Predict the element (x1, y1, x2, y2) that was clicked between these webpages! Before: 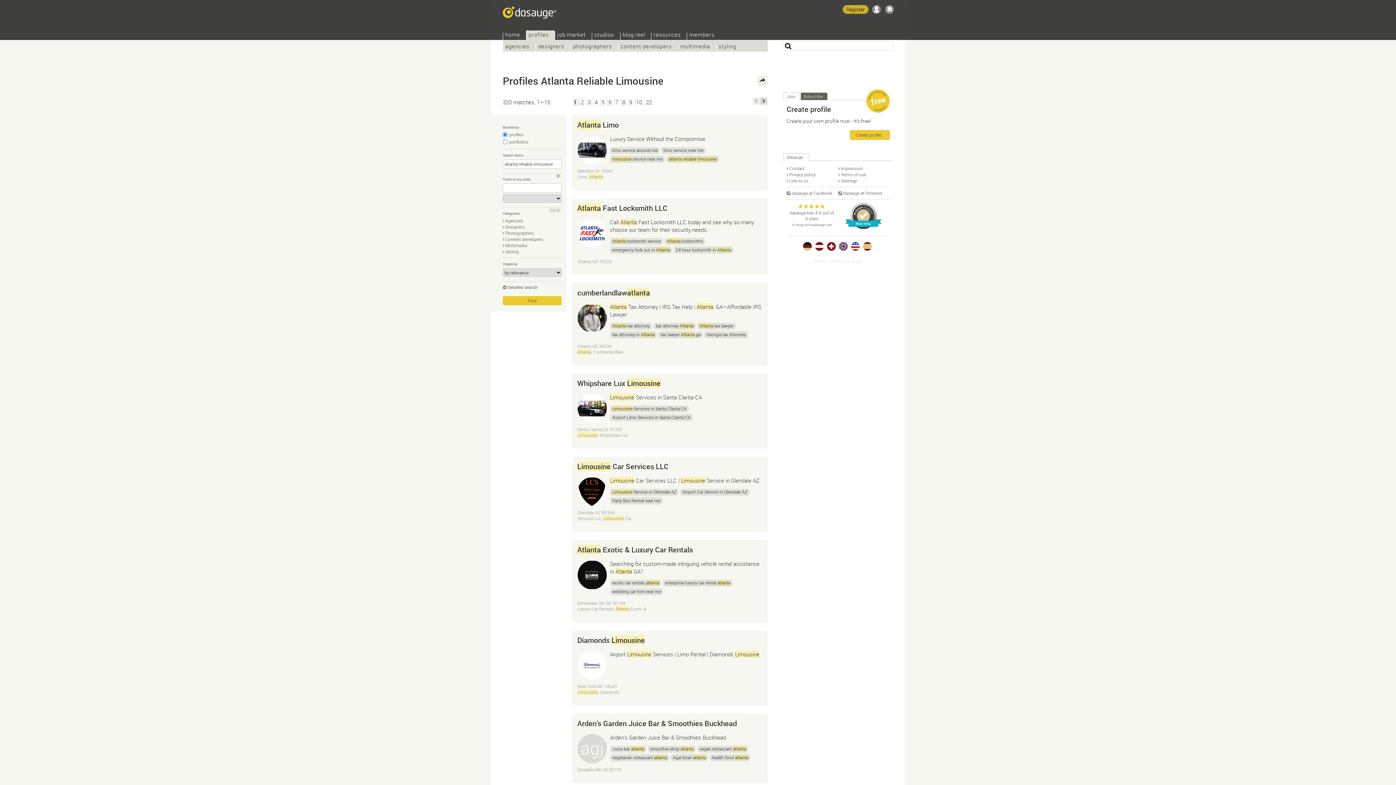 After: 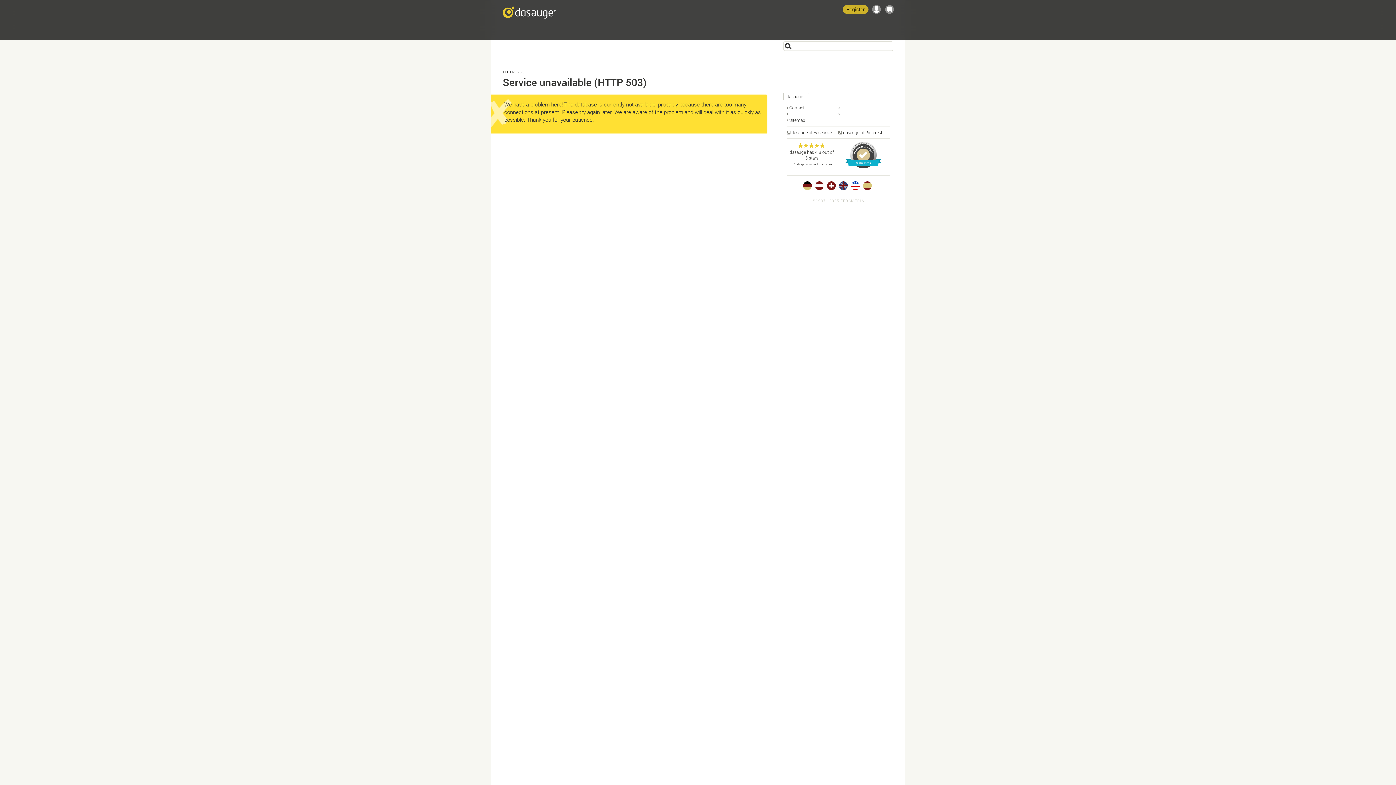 Action: label: Link to us bbox: (786, 177, 808, 183)